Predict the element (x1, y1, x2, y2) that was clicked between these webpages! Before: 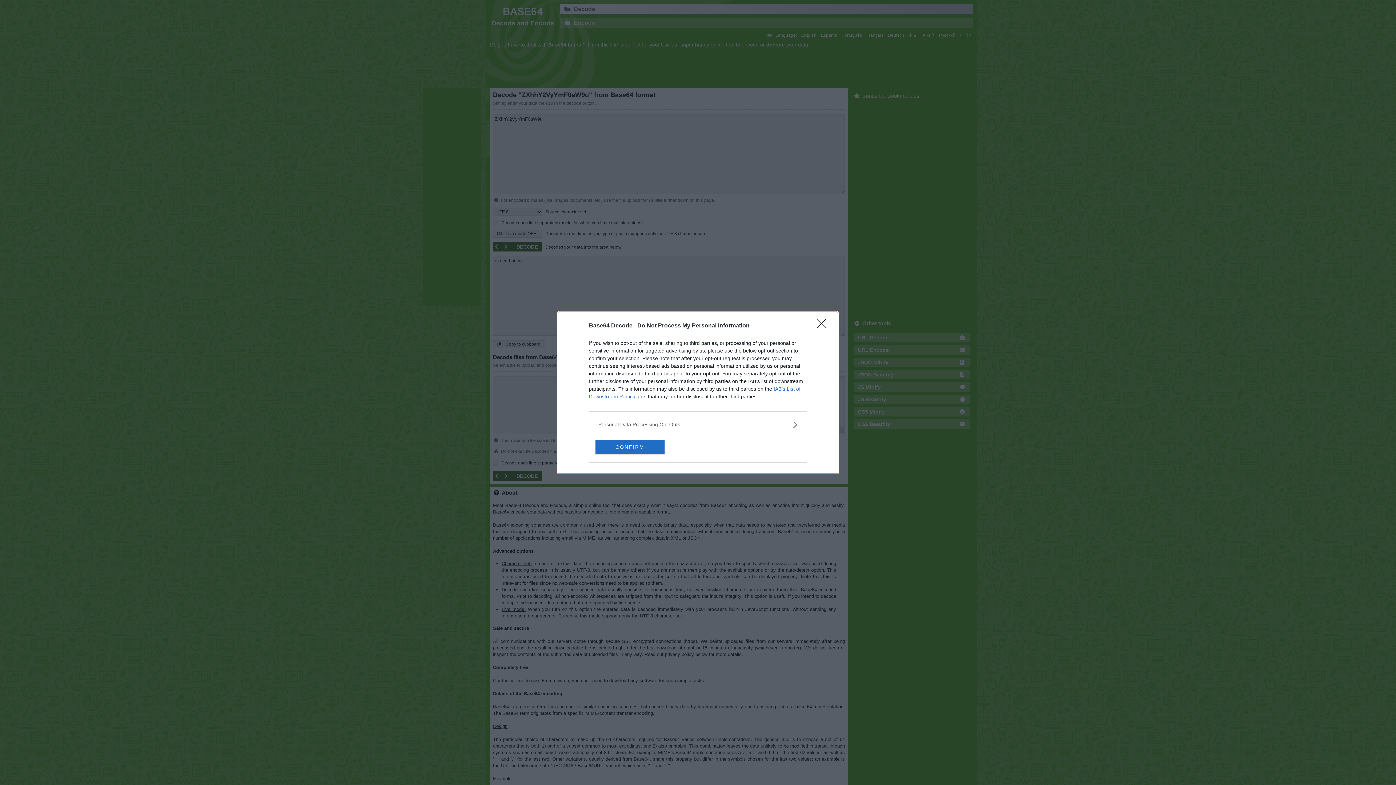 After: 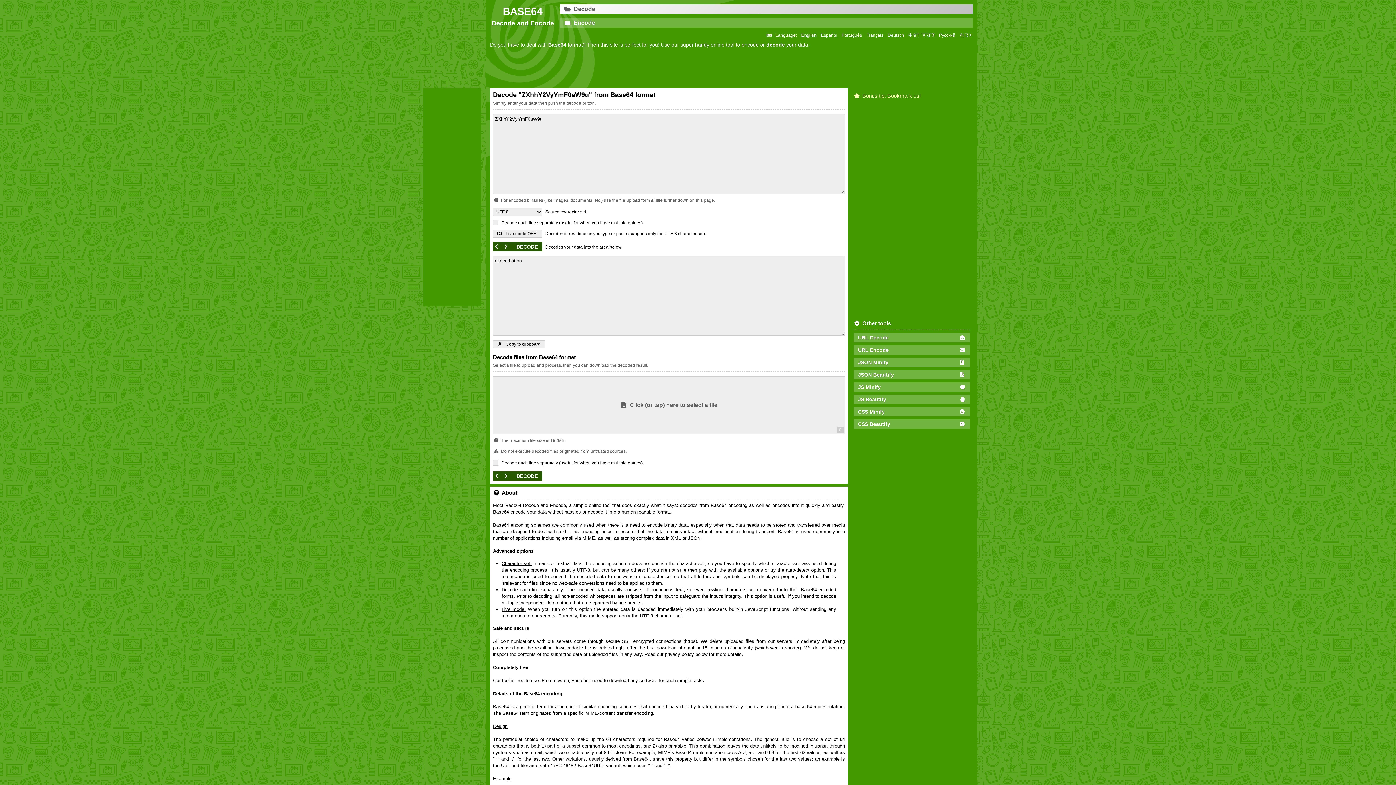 Action: bbox: (817, 319, 830, 332) label: Close